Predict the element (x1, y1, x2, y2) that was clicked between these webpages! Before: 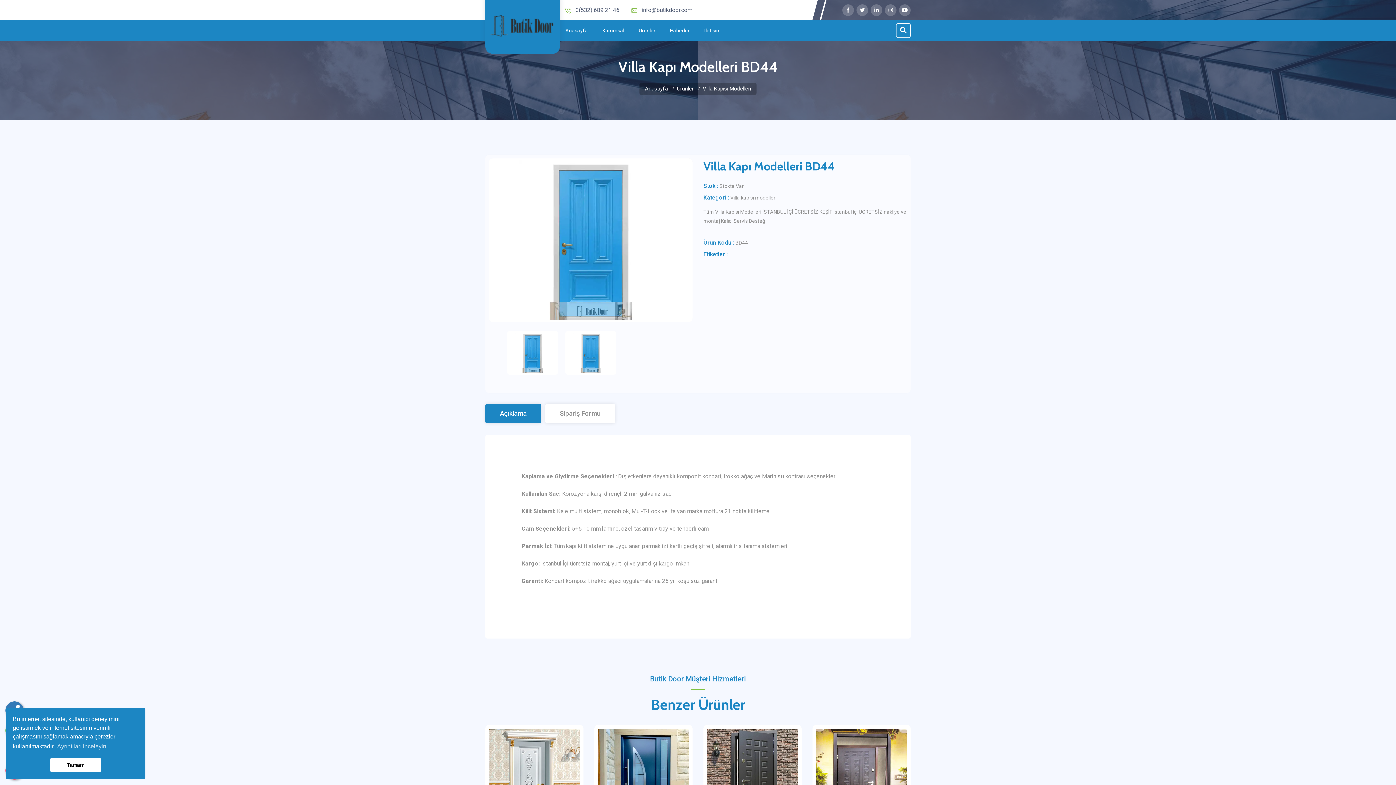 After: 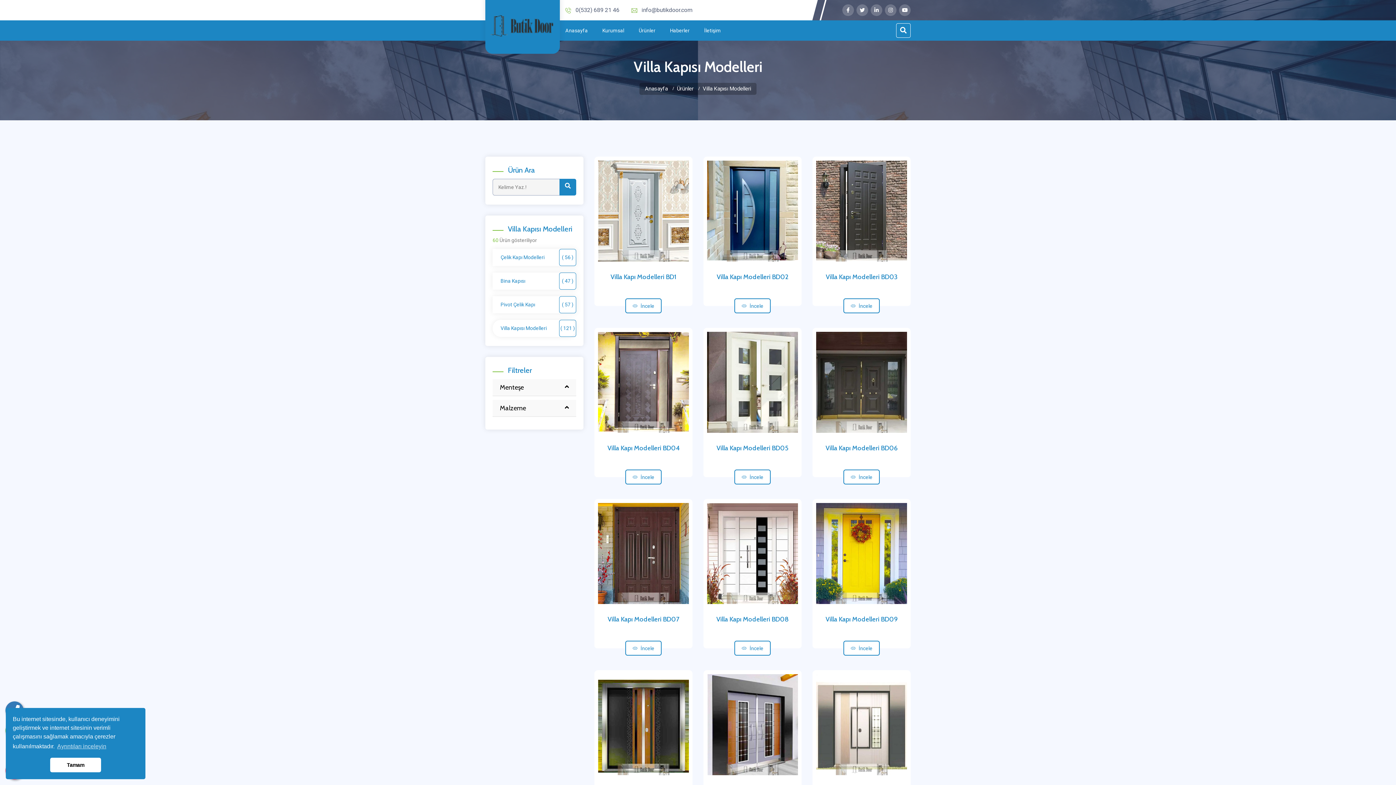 Action: bbox: (702, 85, 751, 92) label: Villa Kapısı Modelleri